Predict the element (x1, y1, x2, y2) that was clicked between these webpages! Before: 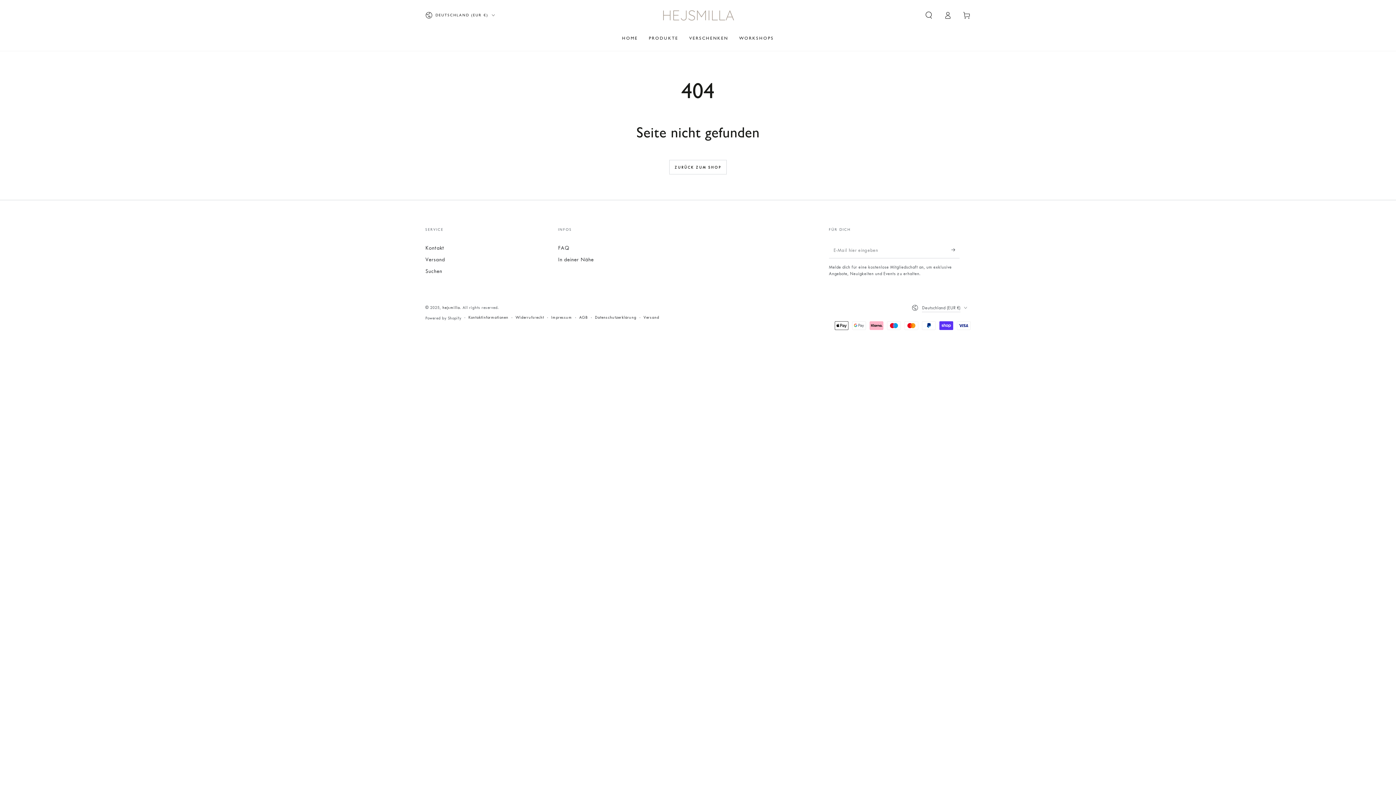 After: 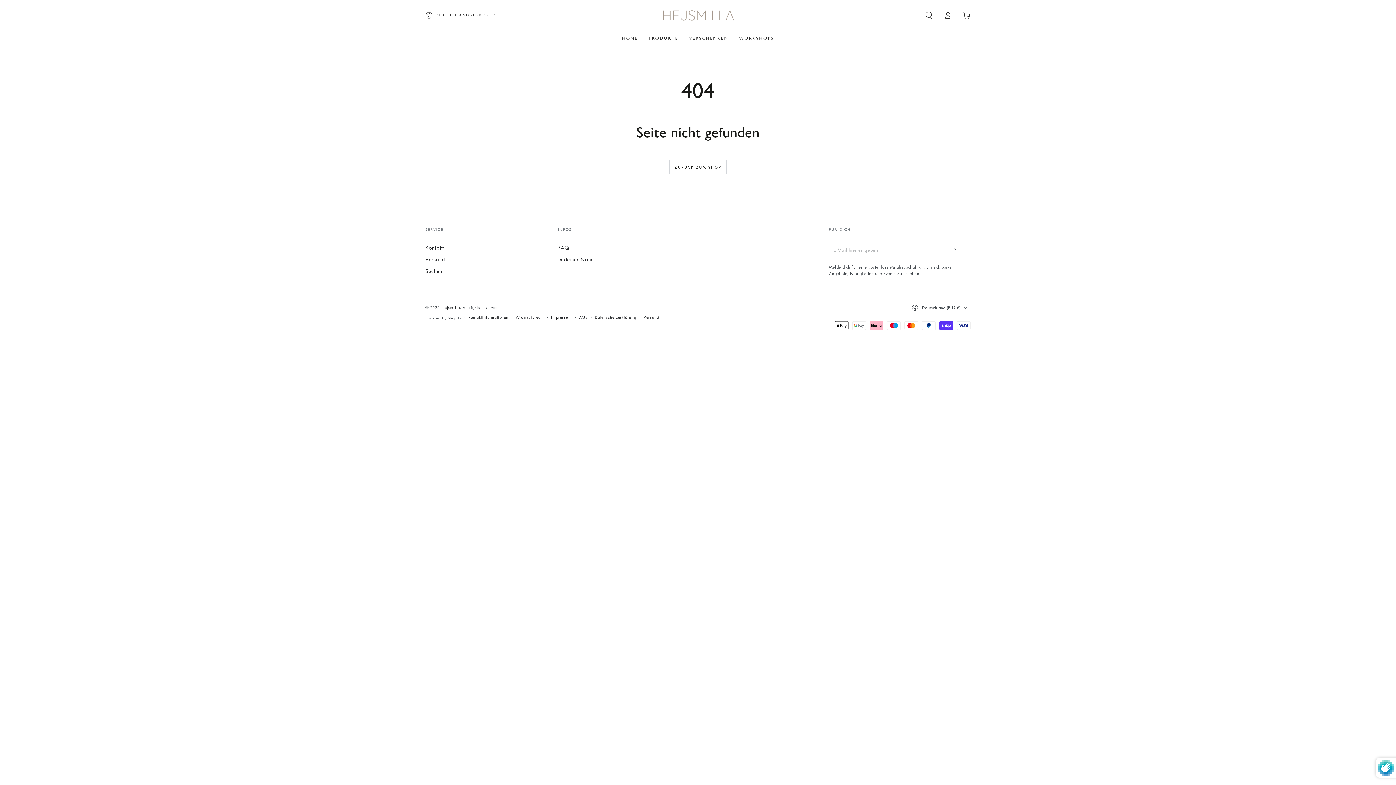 Action: bbox: (951, 242, 960, 258) label: Abonnieren